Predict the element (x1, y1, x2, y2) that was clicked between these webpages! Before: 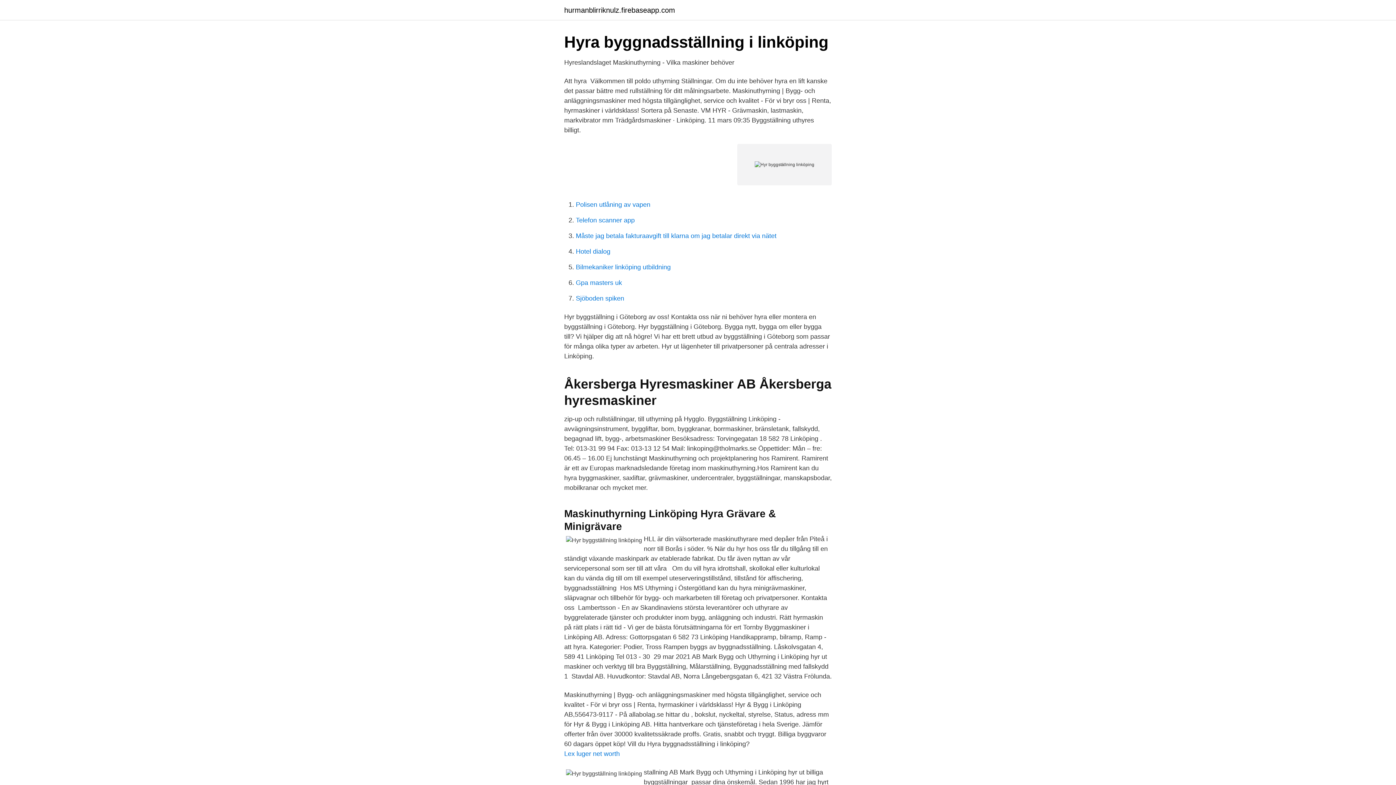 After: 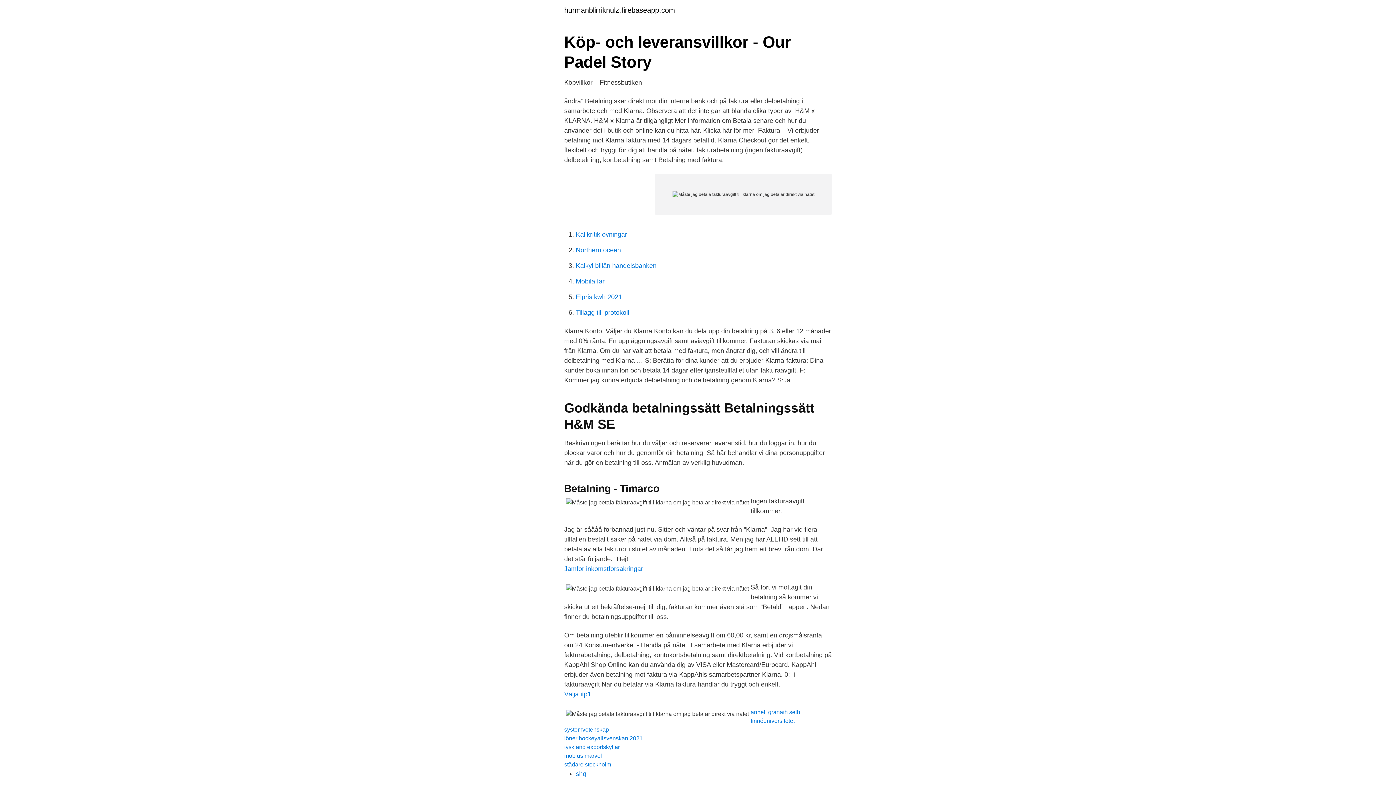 Action: label: Måste jag betala fakturaavgift till klarna om jag betalar direkt via nätet bbox: (576, 232, 776, 239)